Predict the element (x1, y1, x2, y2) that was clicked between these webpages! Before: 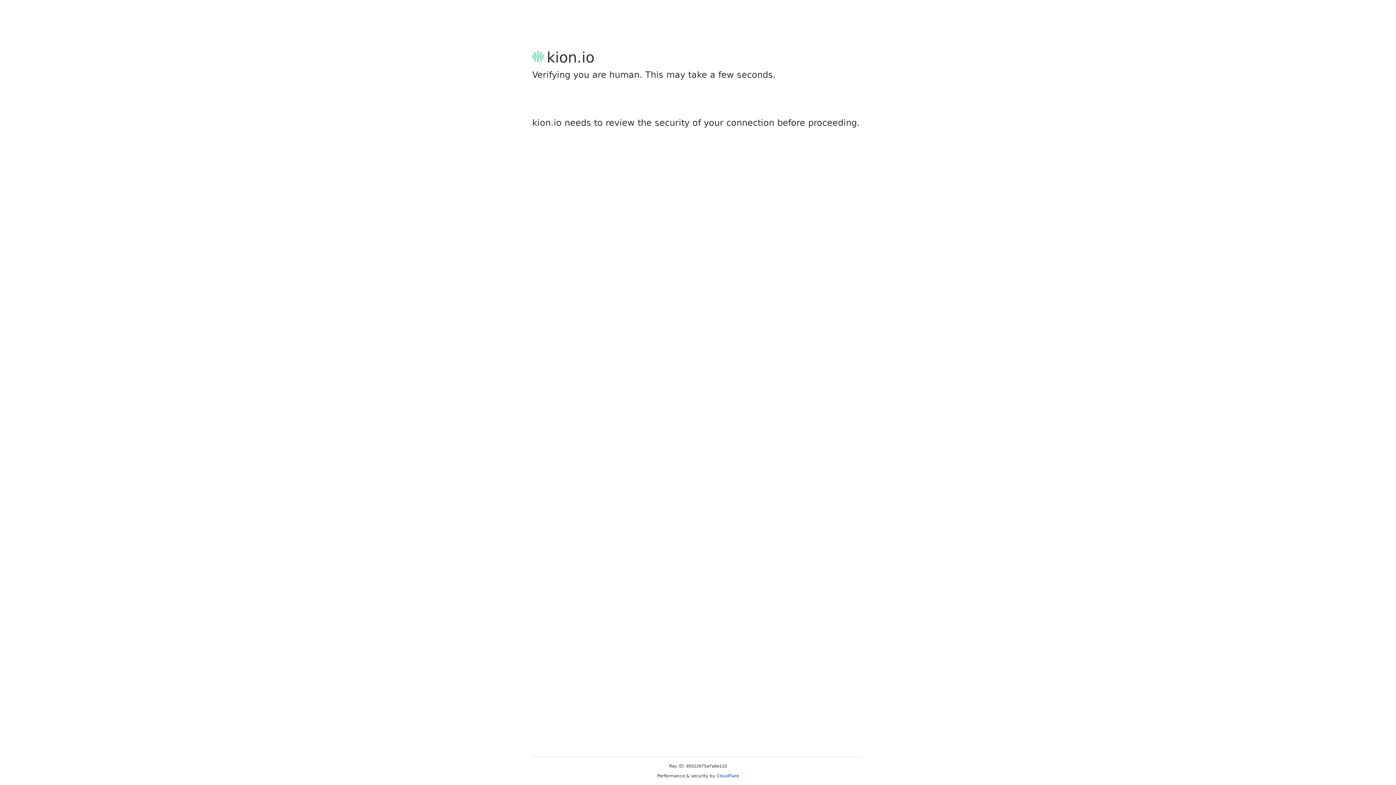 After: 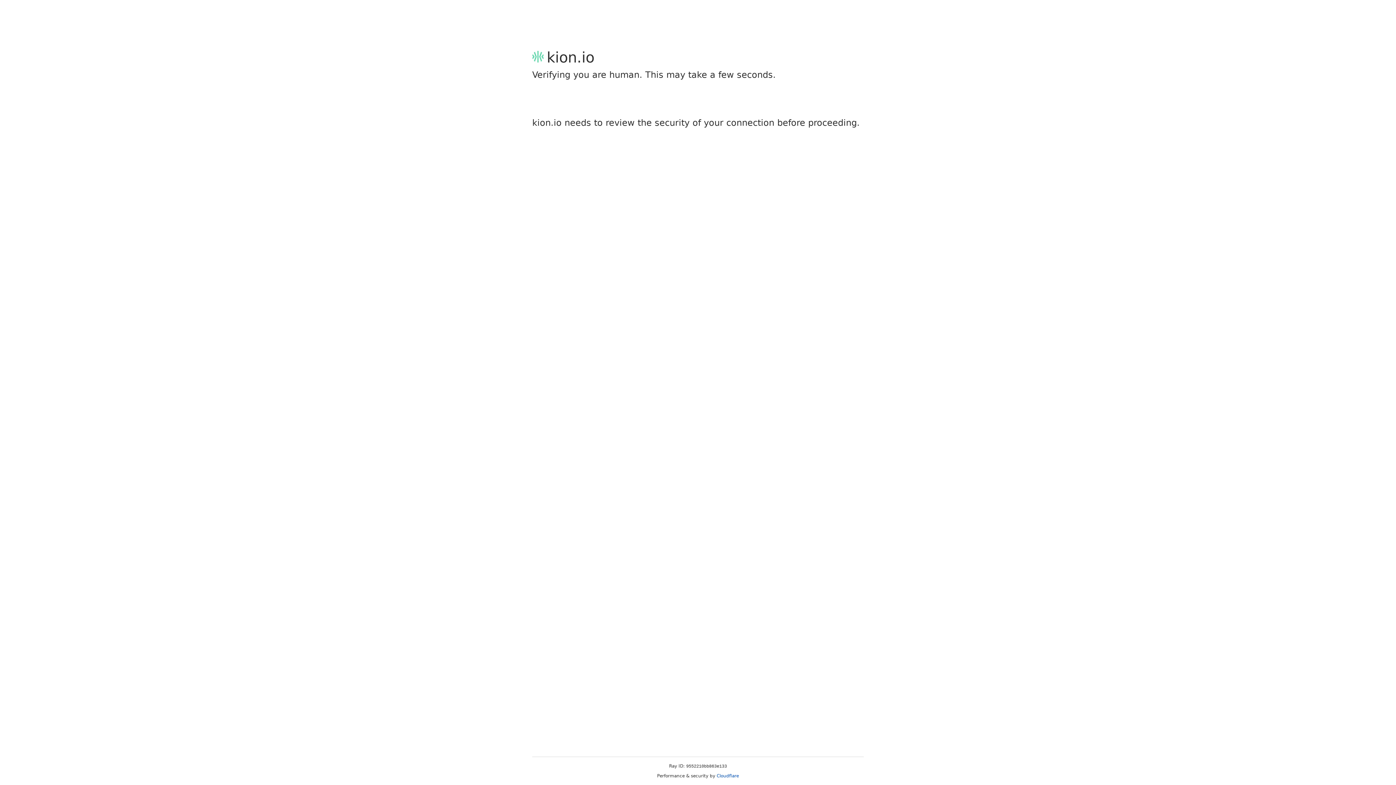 Action: bbox: (716, 773, 739, 778) label: Cloudflare